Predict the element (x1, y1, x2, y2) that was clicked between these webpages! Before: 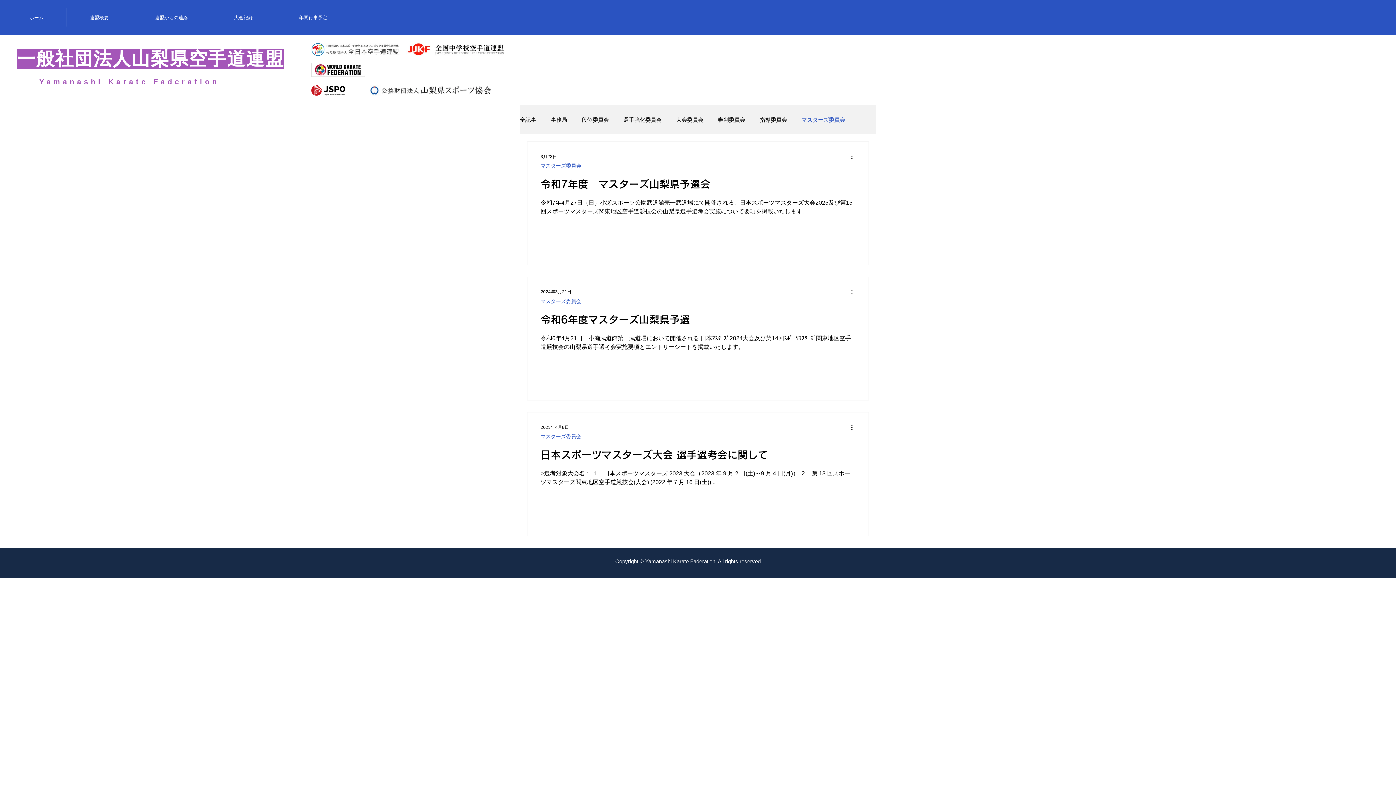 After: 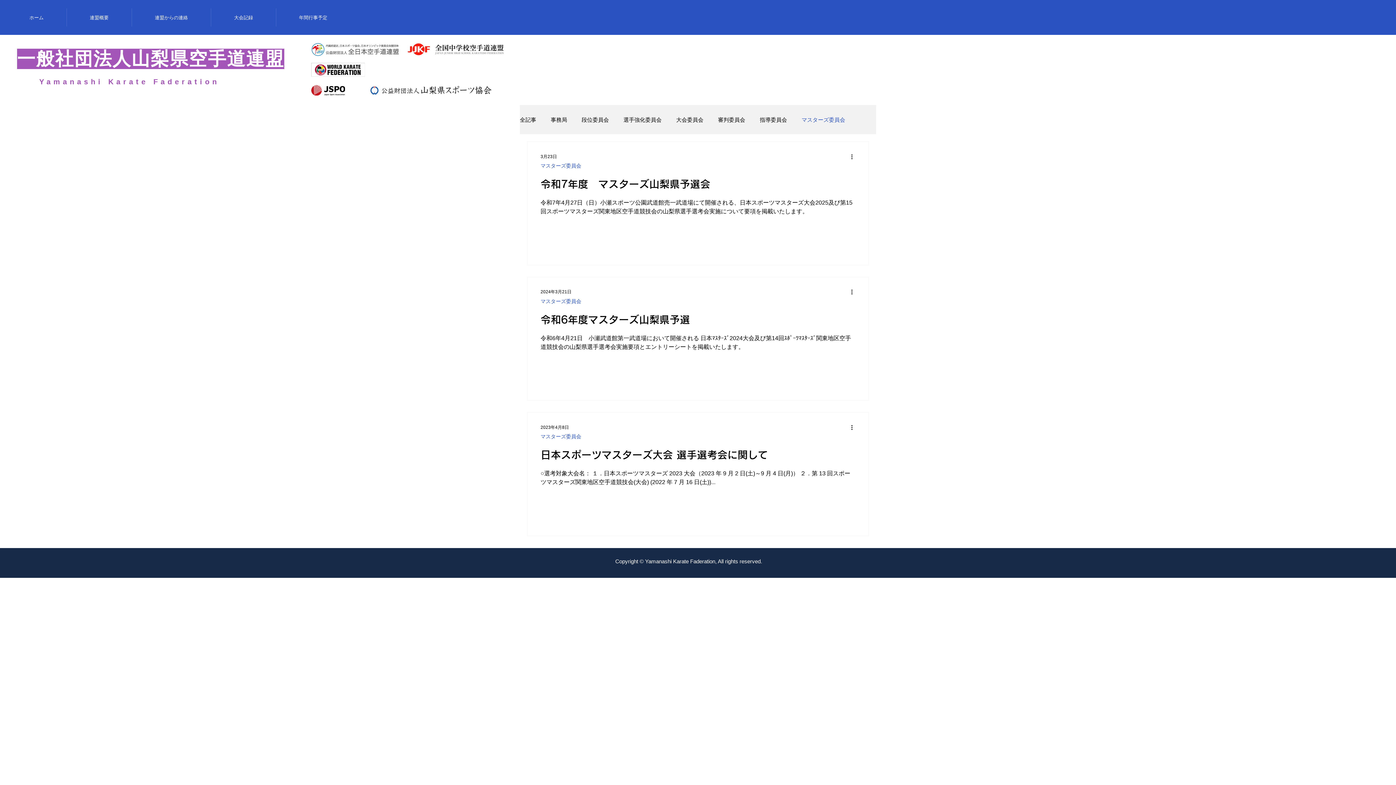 Action: bbox: (311, 62, 365, 76)